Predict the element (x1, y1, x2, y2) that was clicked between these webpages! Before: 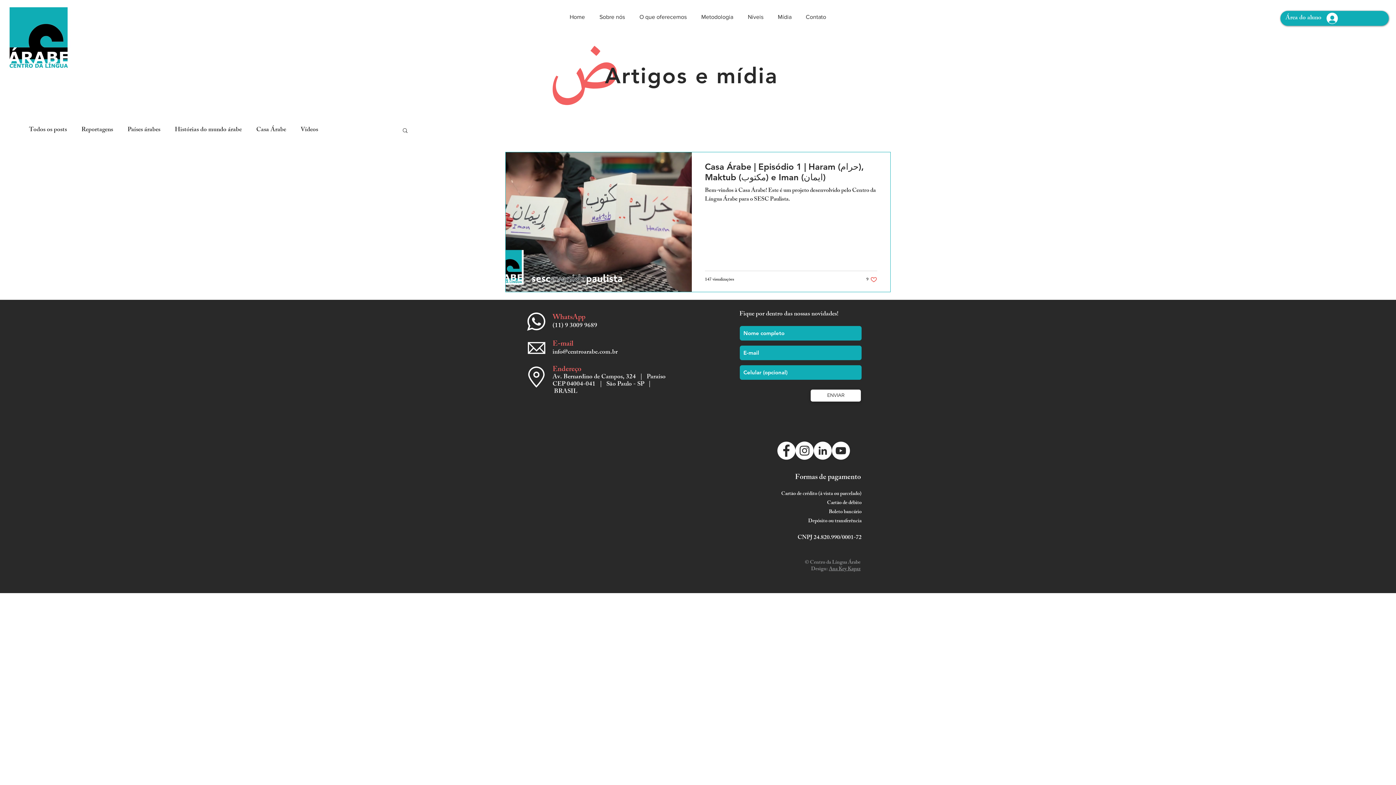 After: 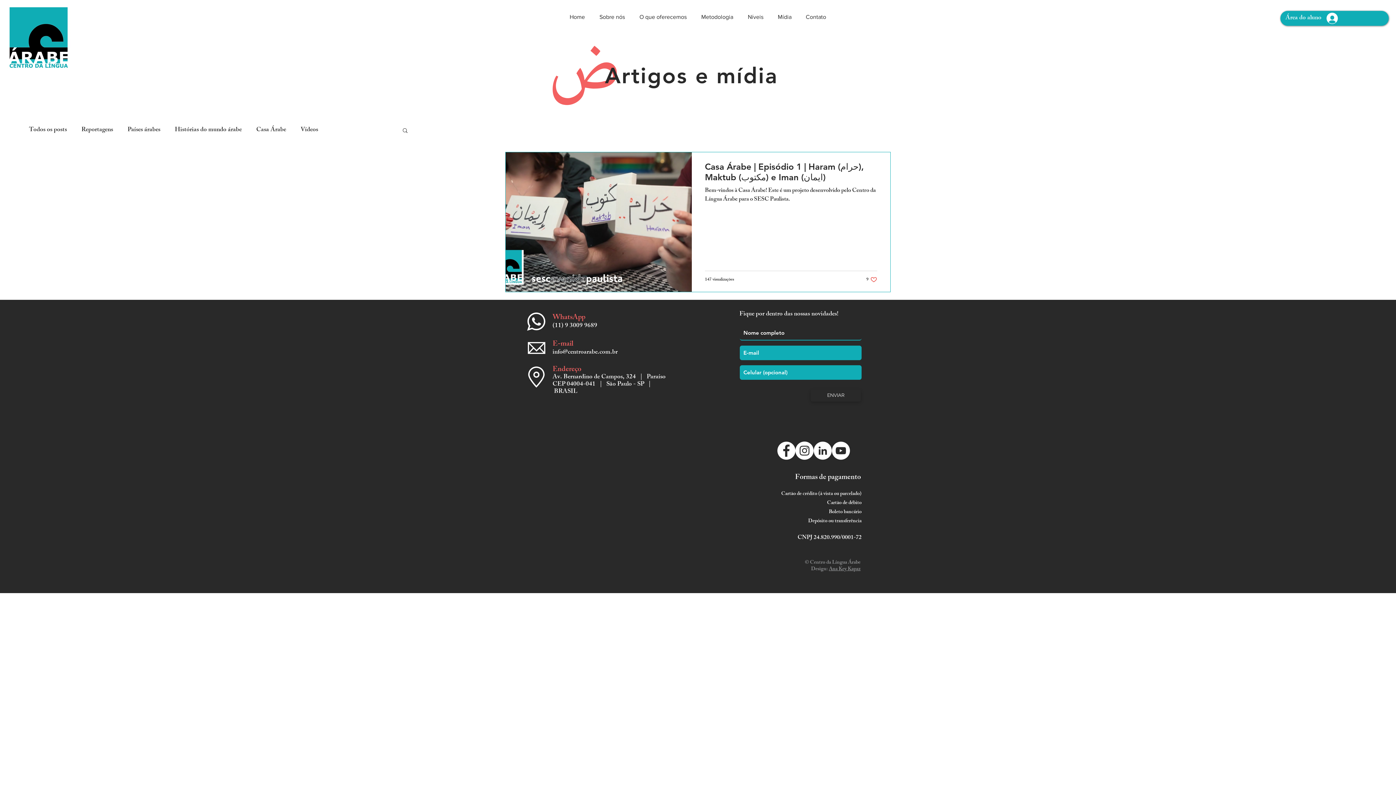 Action: label: ENVIAR bbox: (810, 389, 861, 401)